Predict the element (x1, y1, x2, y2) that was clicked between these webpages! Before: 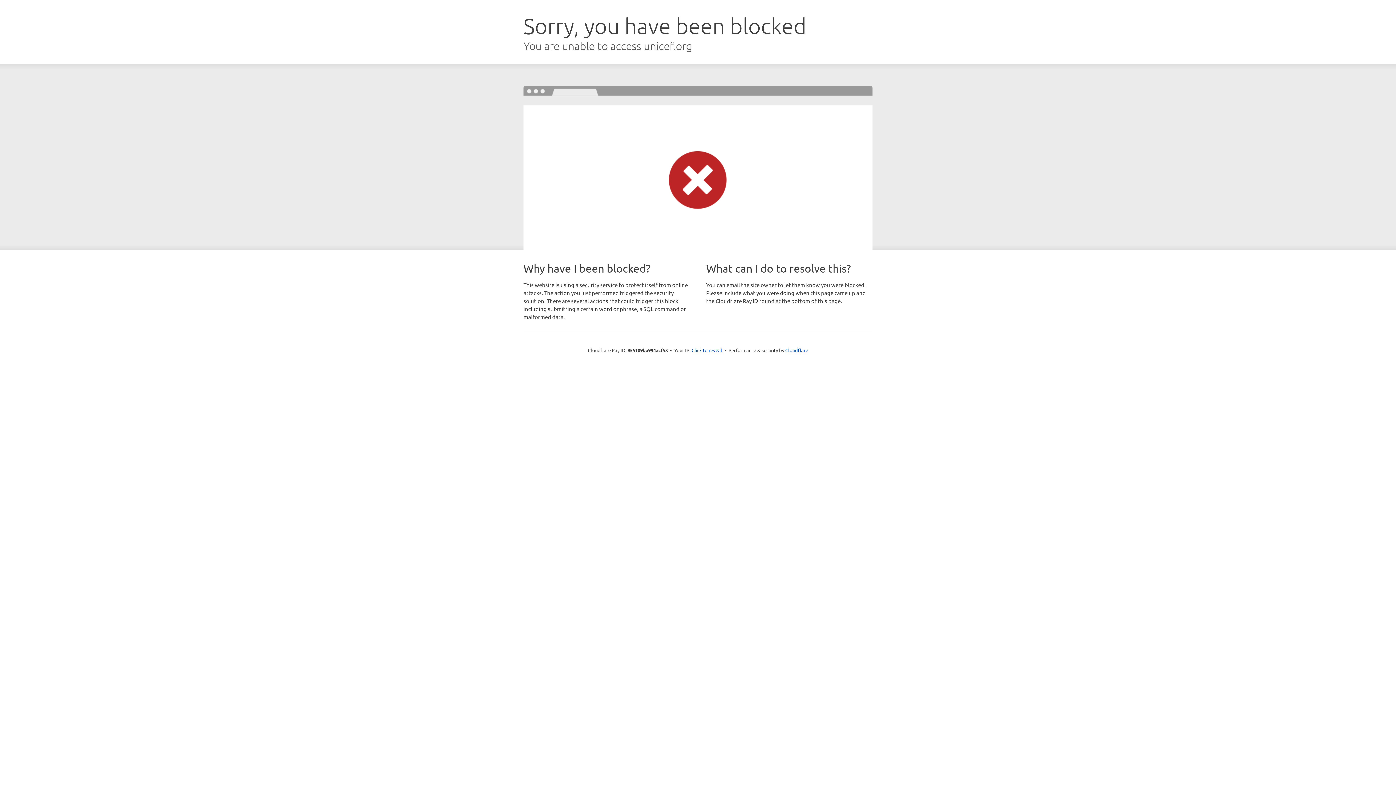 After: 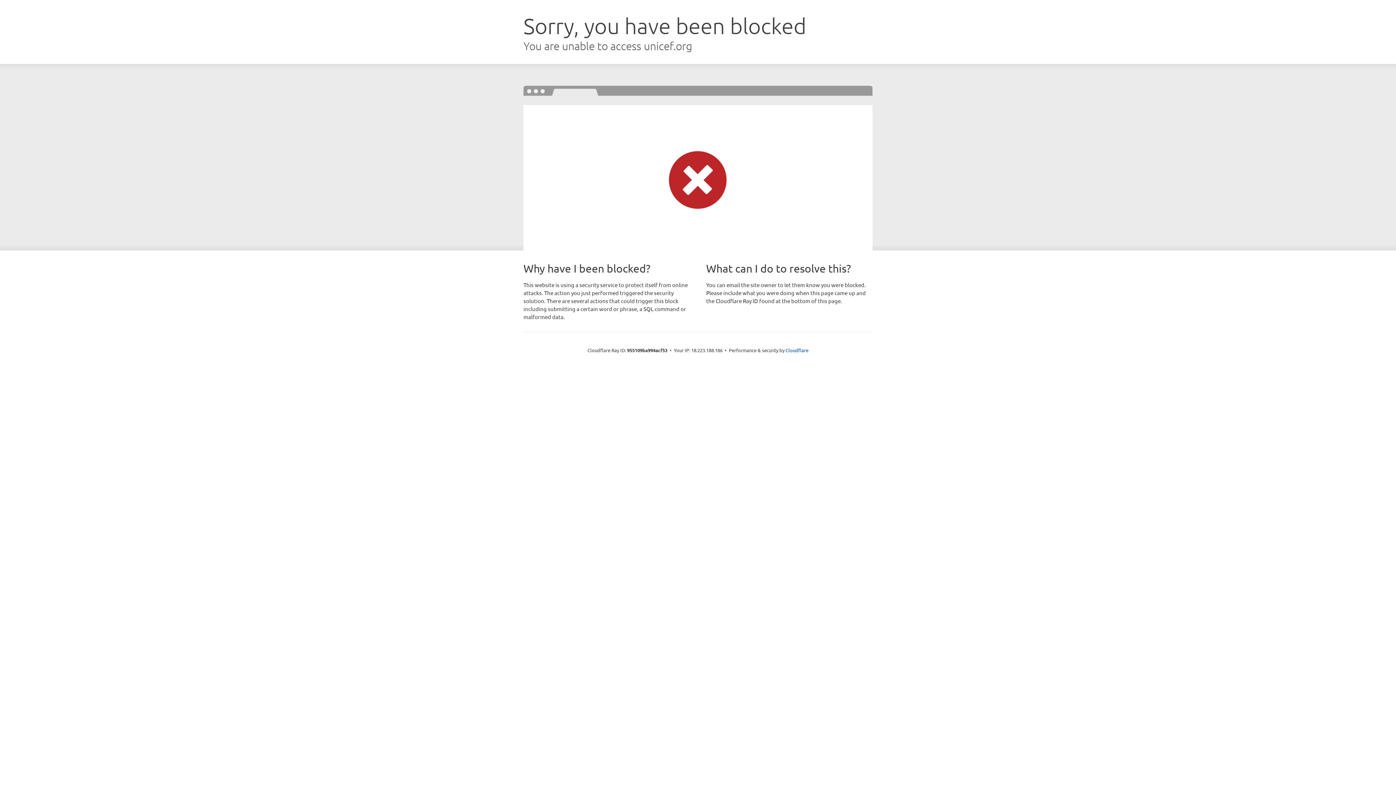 Action: bbox: (691, 346, 722, 353) label: Click to reveal